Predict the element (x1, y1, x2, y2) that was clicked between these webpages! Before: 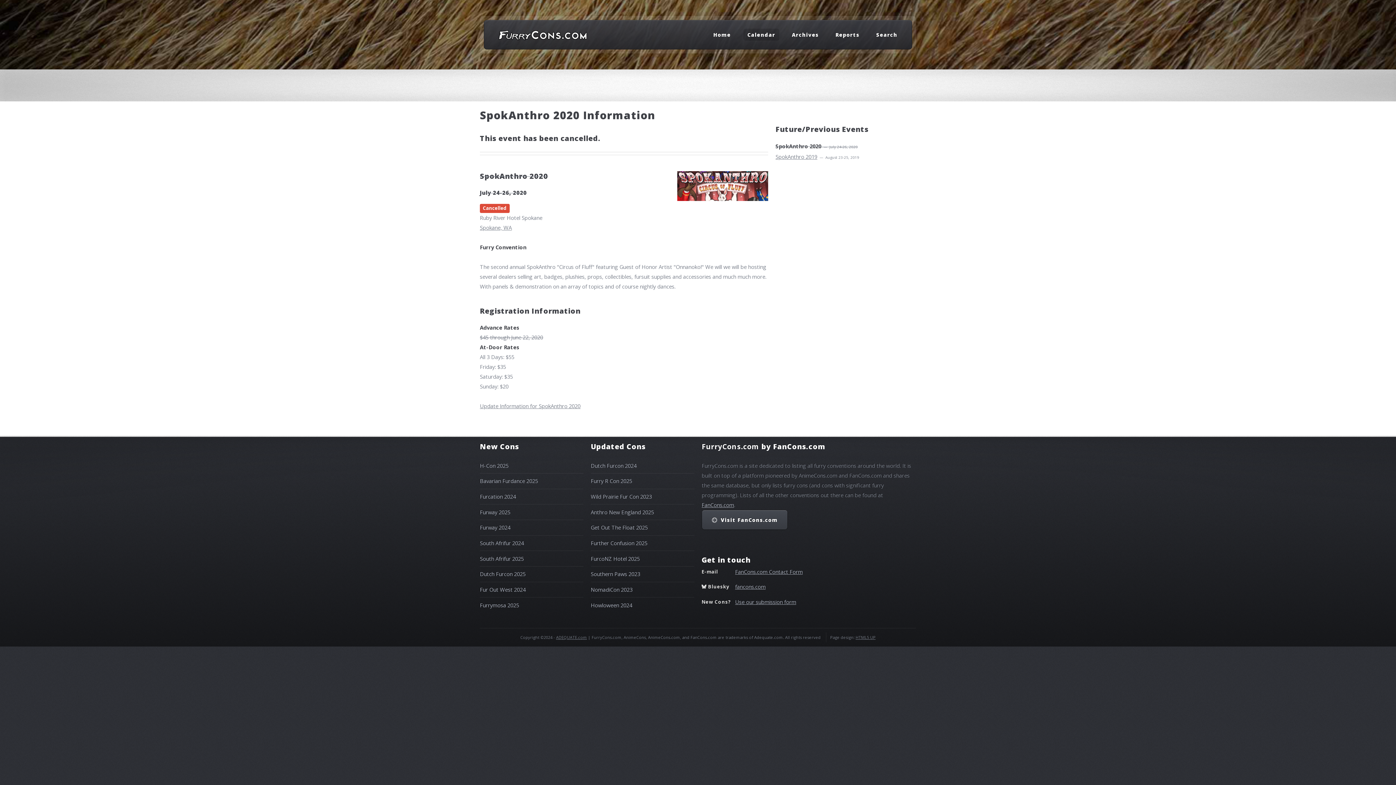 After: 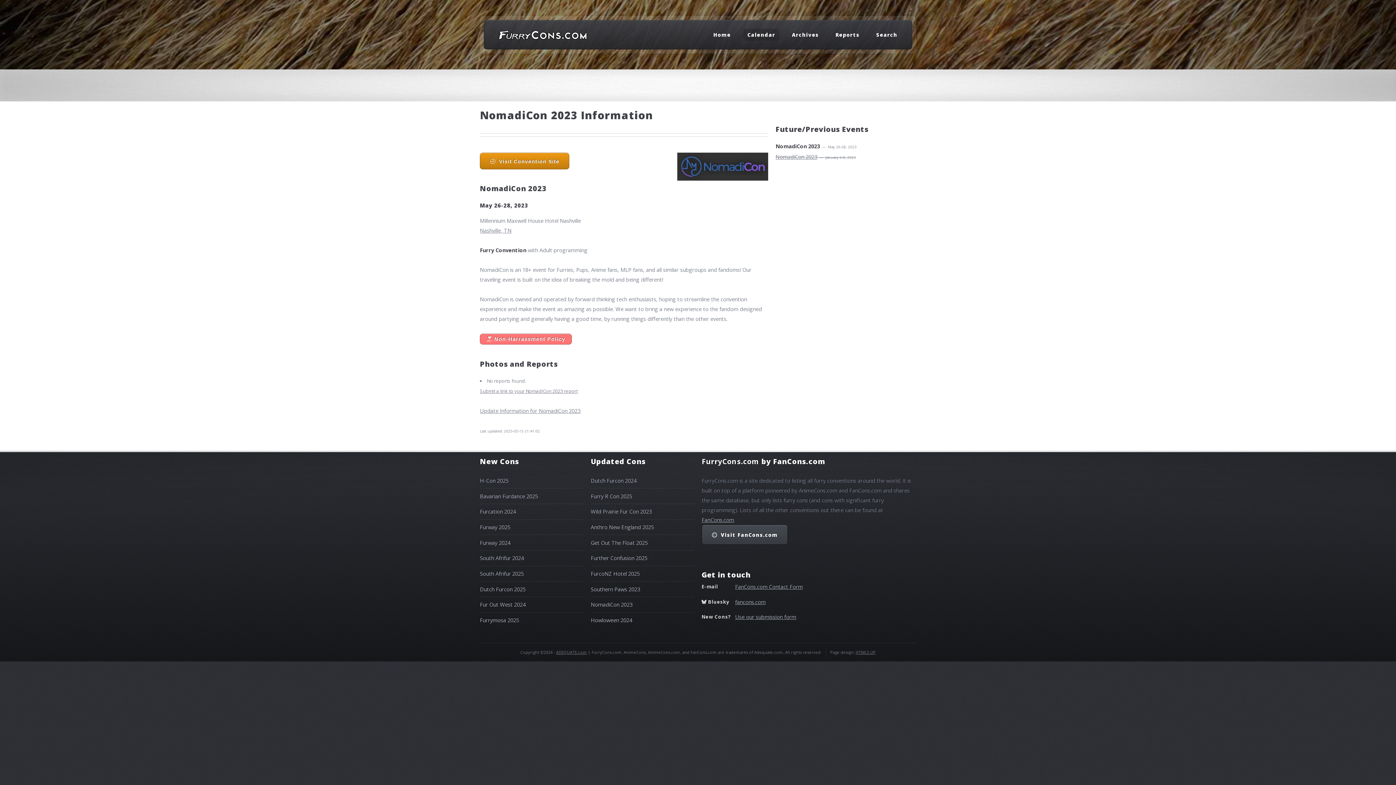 Action: bbox: (590, 586, 632, 593) label: NomadiCon 2023